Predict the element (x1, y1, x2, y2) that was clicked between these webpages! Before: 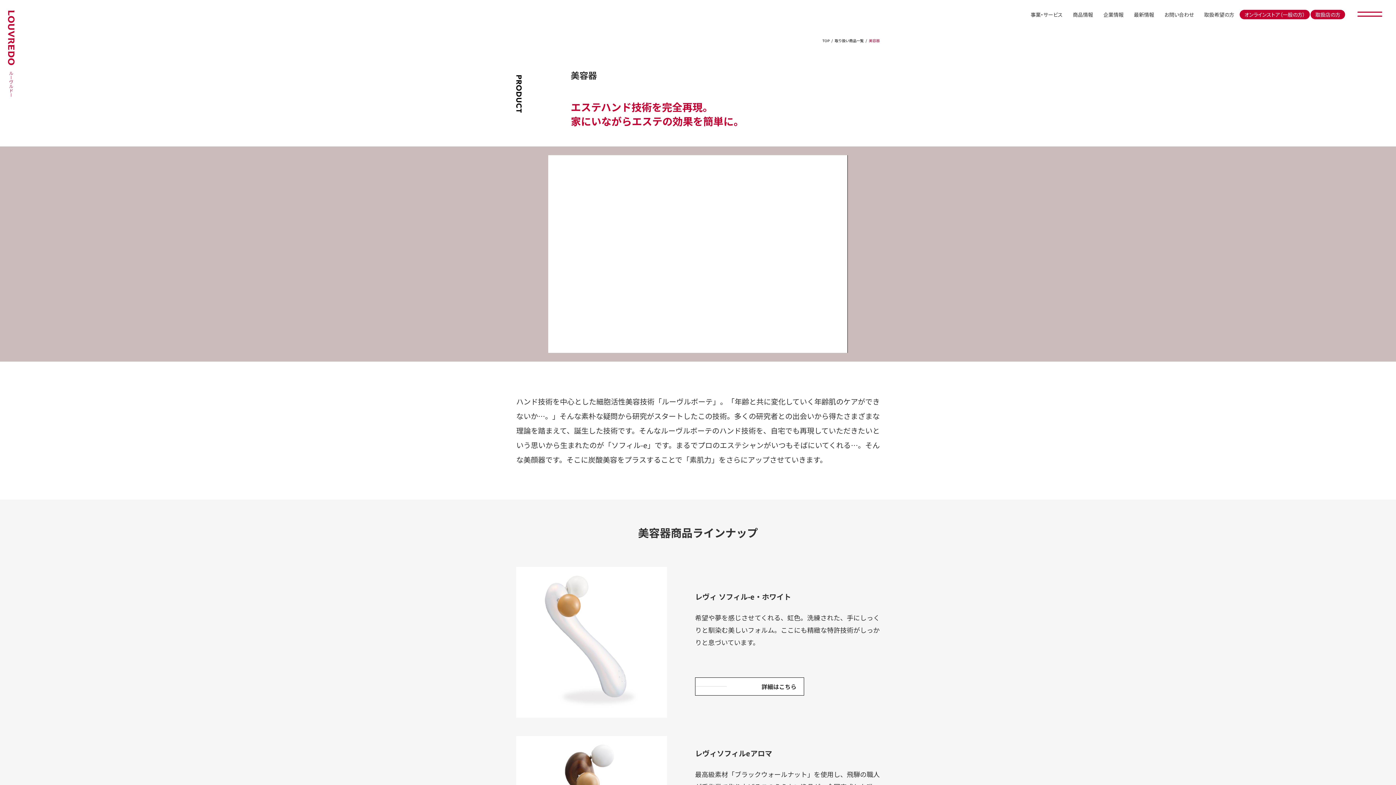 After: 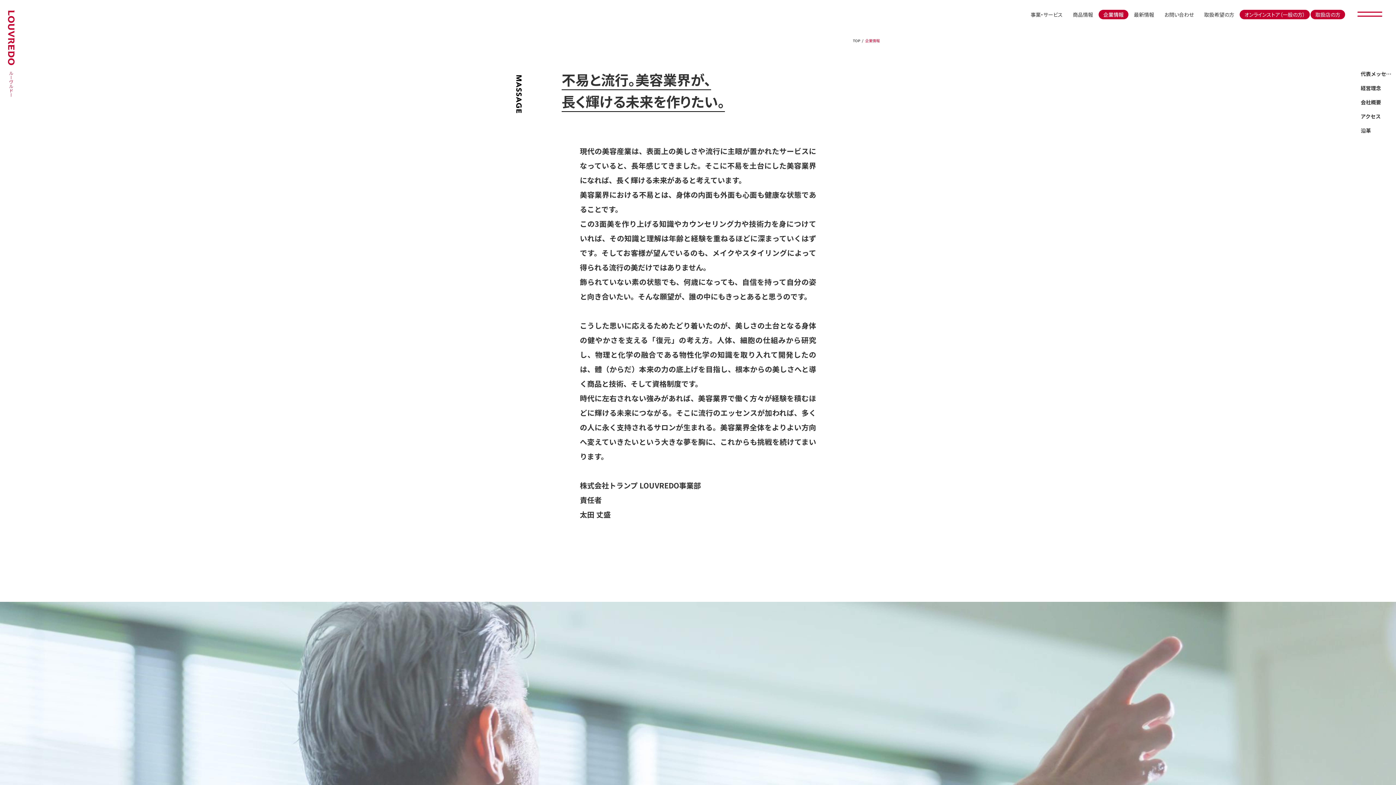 Action: bbox: (1098, 9, 1128, 19) label: 企業情報